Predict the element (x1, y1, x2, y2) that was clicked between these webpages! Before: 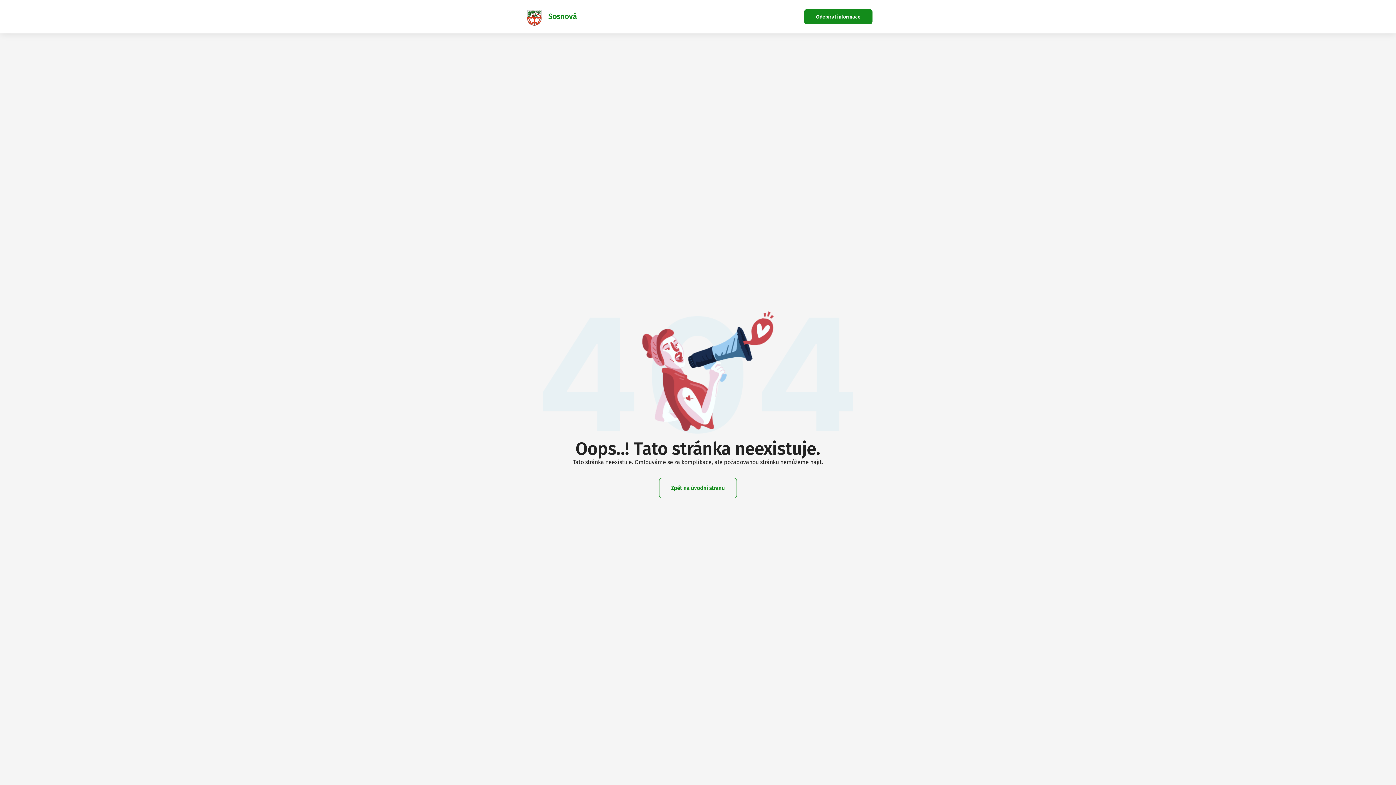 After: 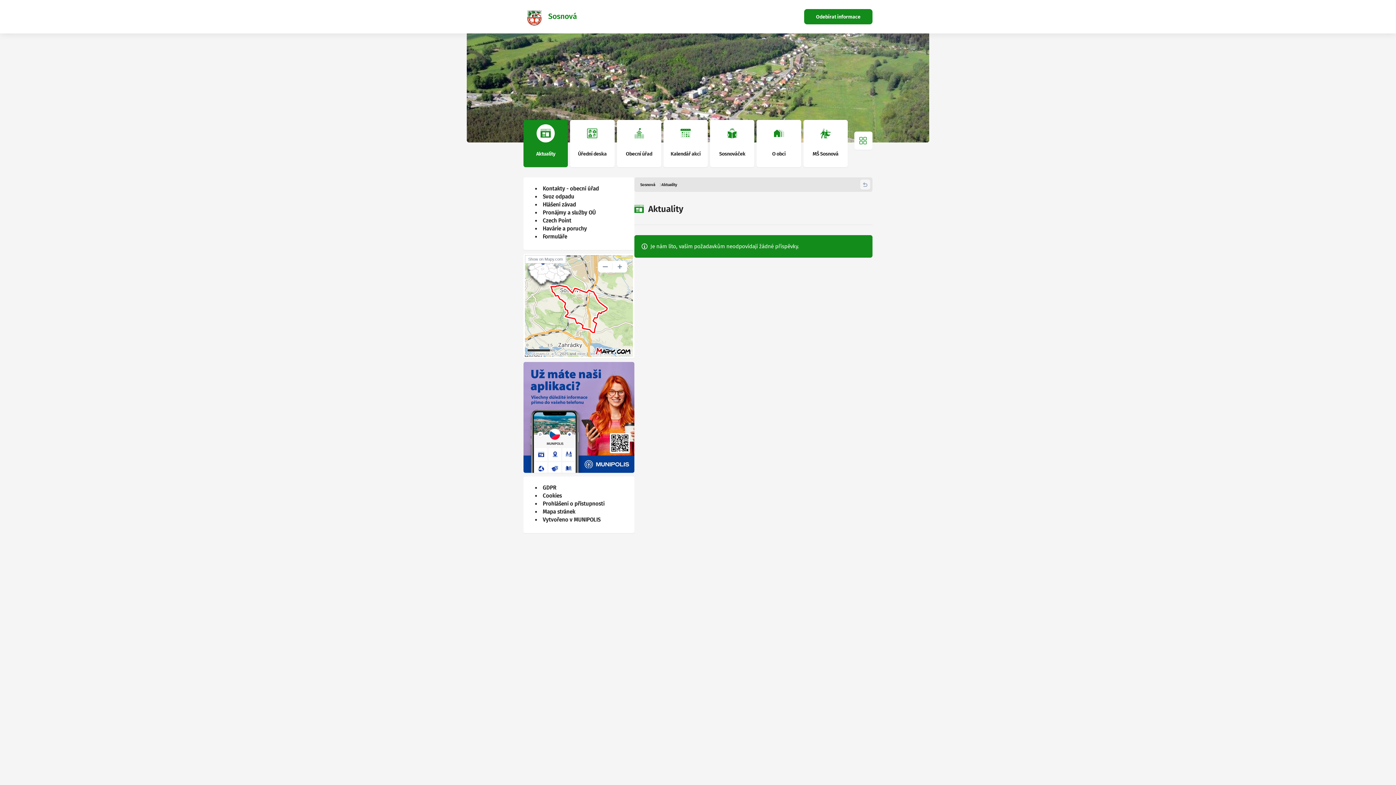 Action: bbox: (659, 478, 737, 498) label: Zpět na úvodní stranu